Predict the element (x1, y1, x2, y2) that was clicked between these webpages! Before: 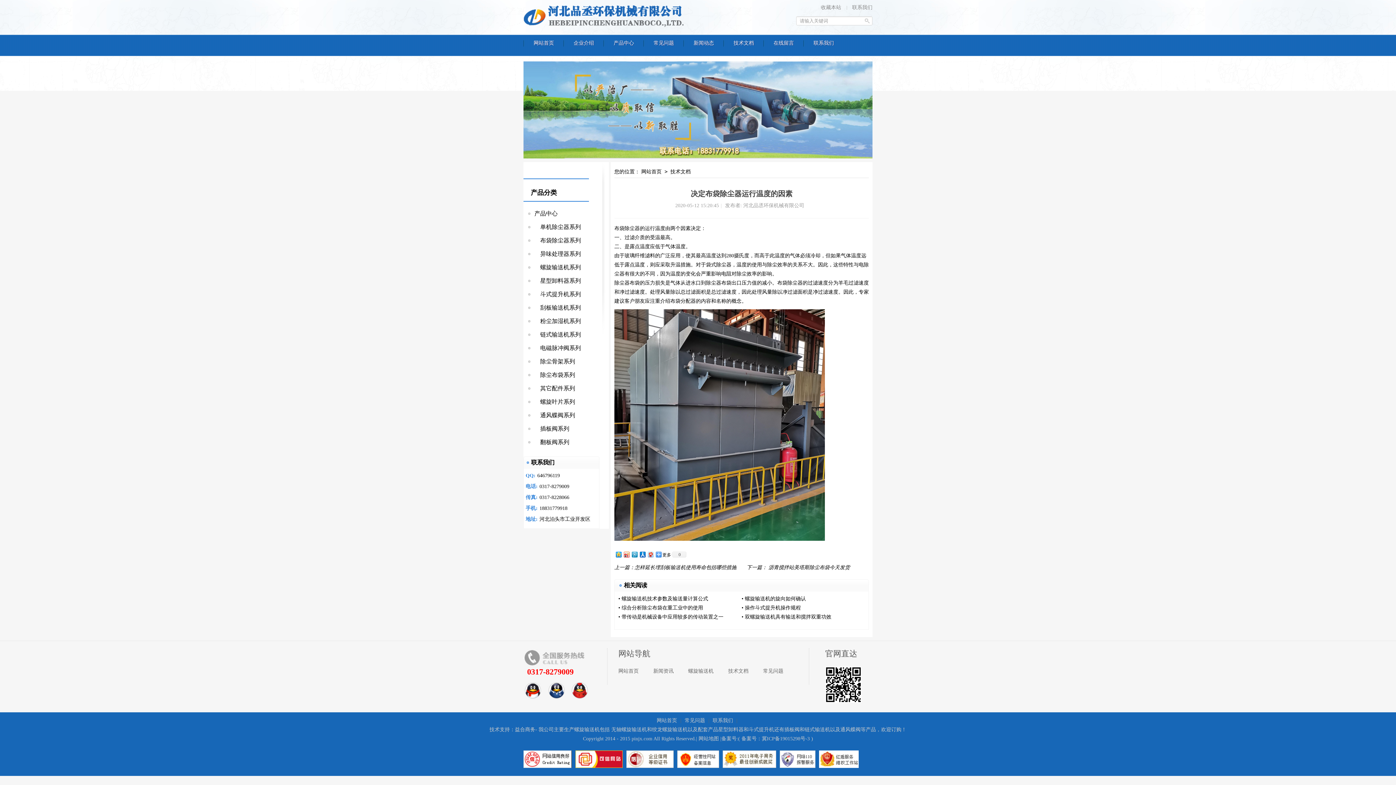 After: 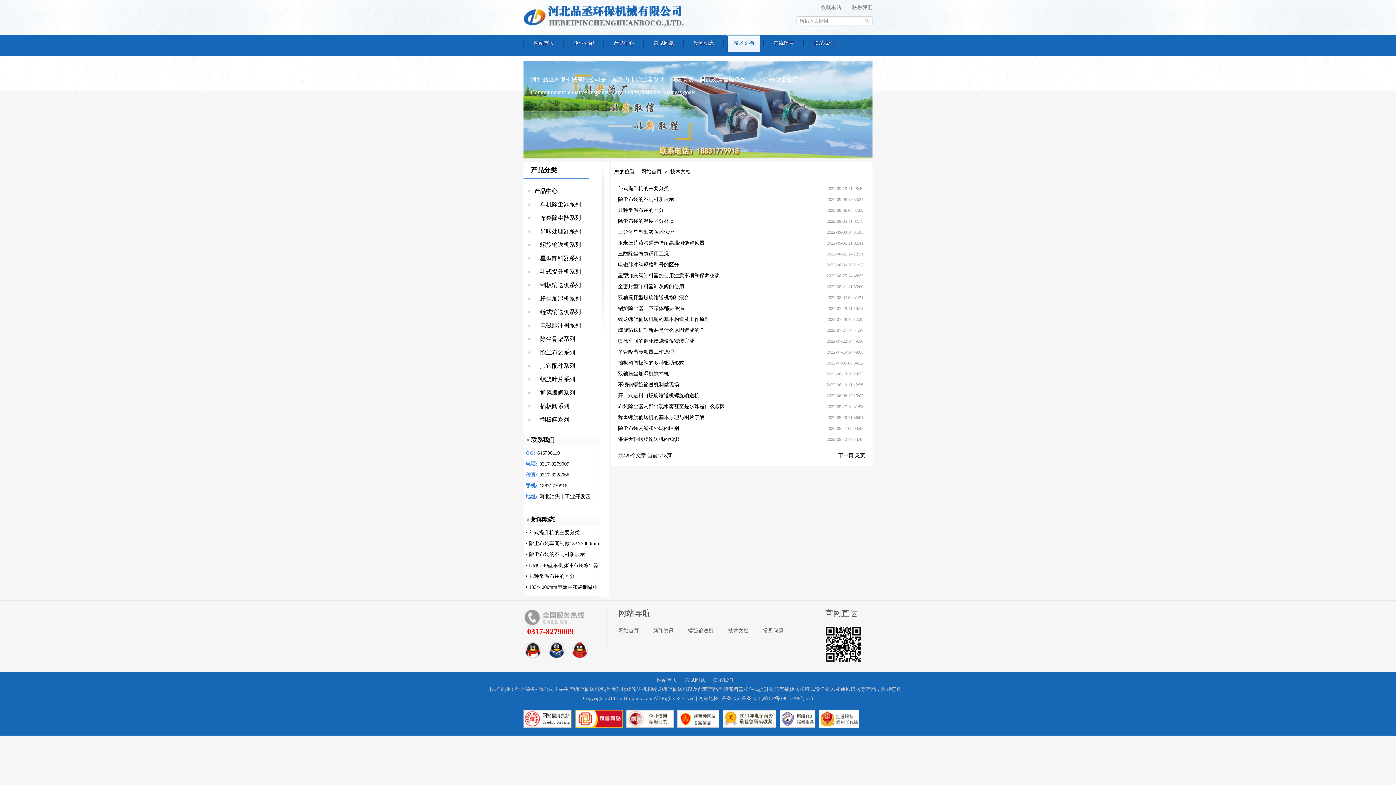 Action: bbox: (727, 34, 760, 52) label: 技术文档